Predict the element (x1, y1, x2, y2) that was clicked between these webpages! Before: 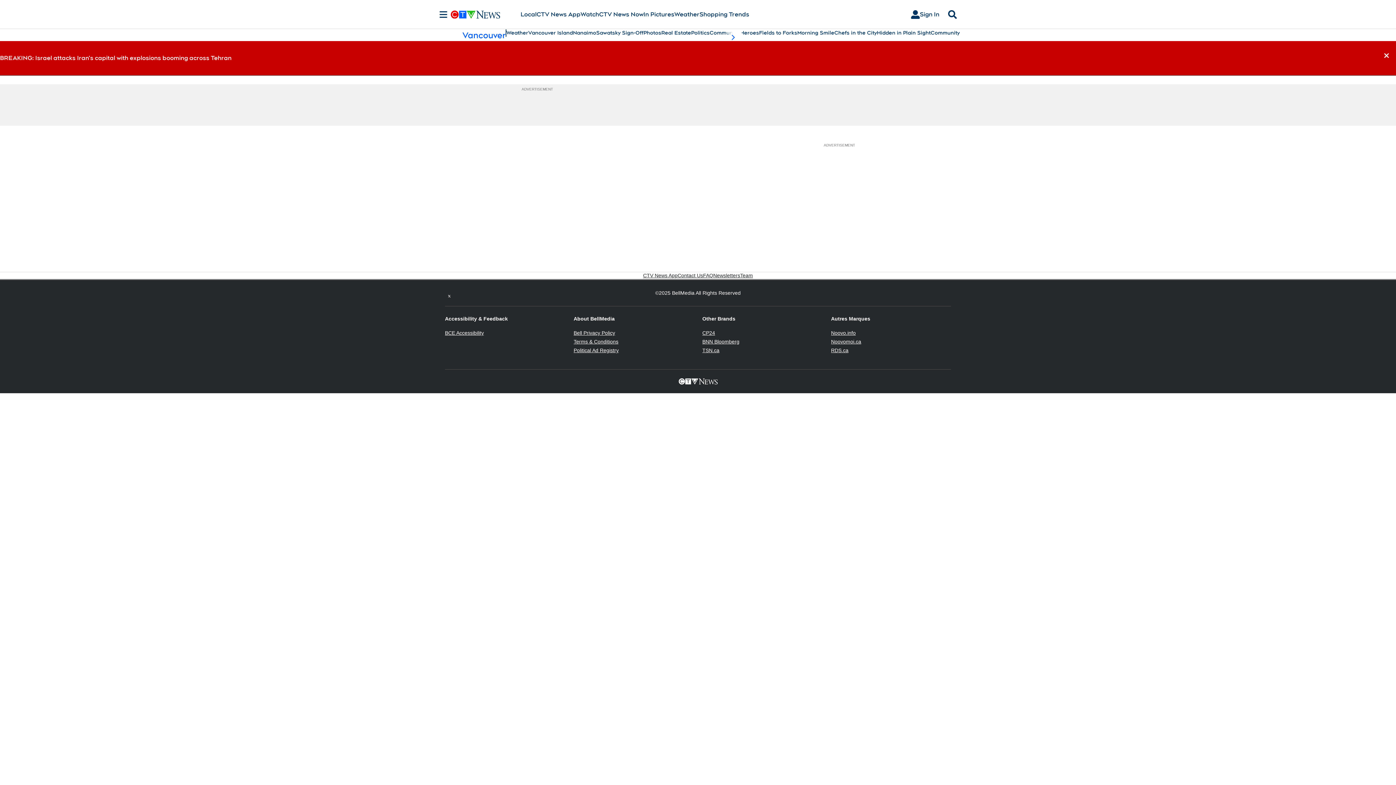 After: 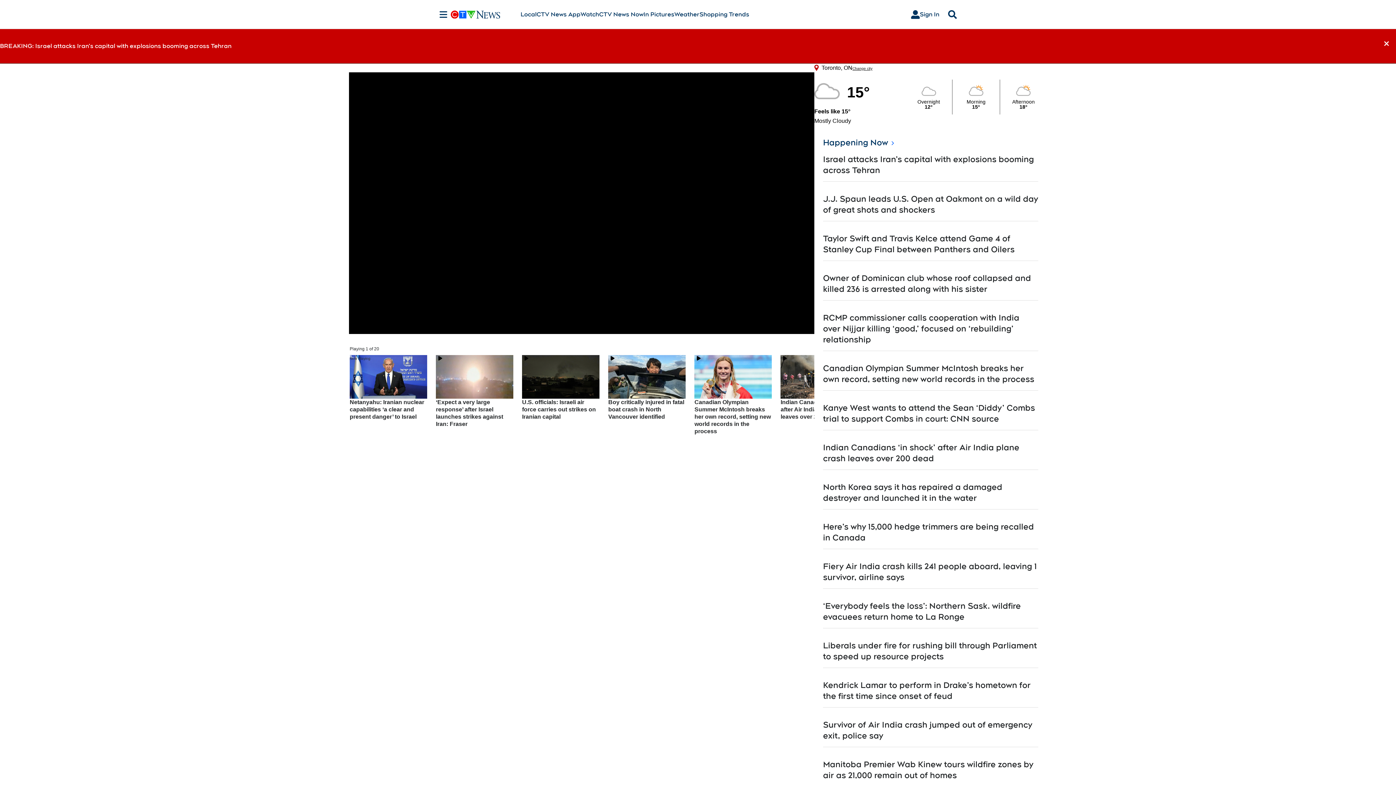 Action: bbox: (599, 10, 643, 18) label: CTV News Now